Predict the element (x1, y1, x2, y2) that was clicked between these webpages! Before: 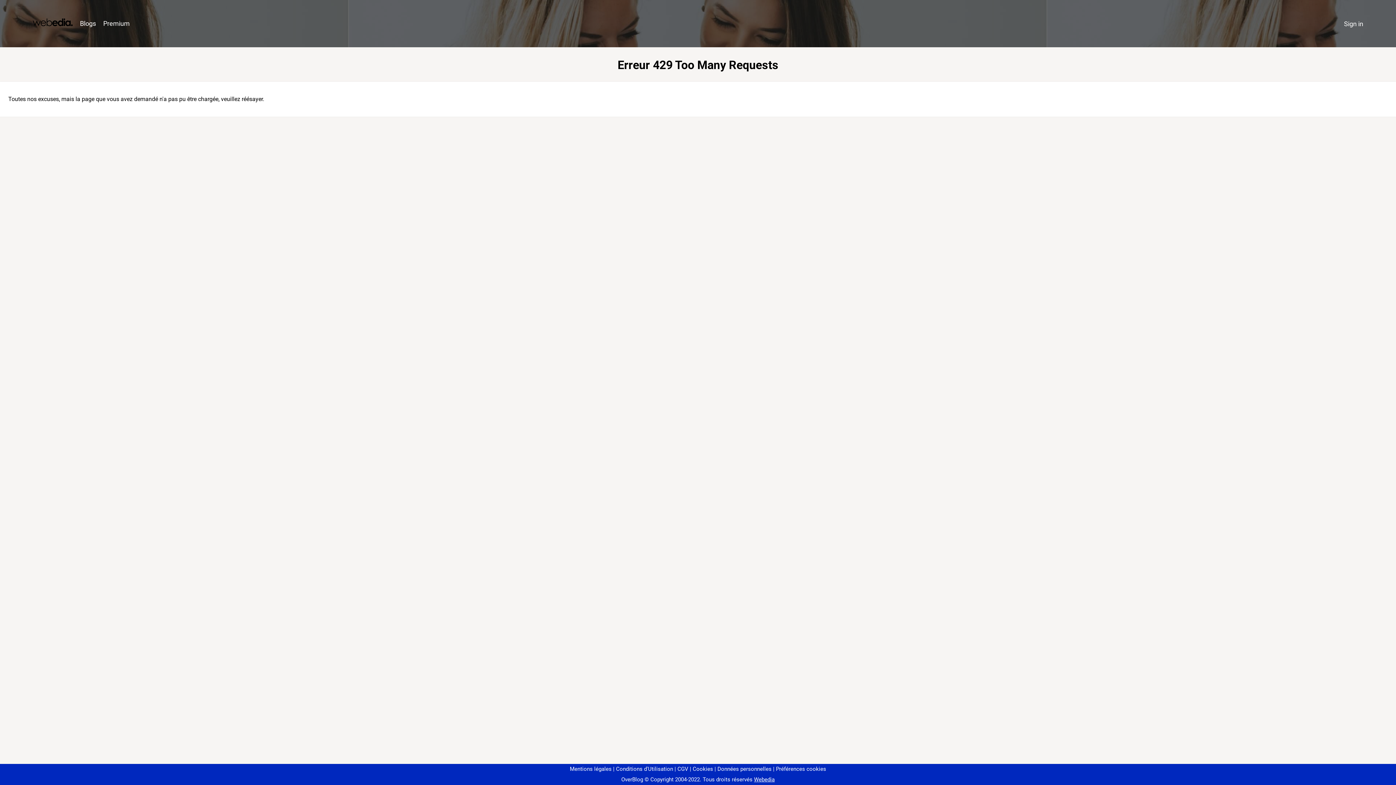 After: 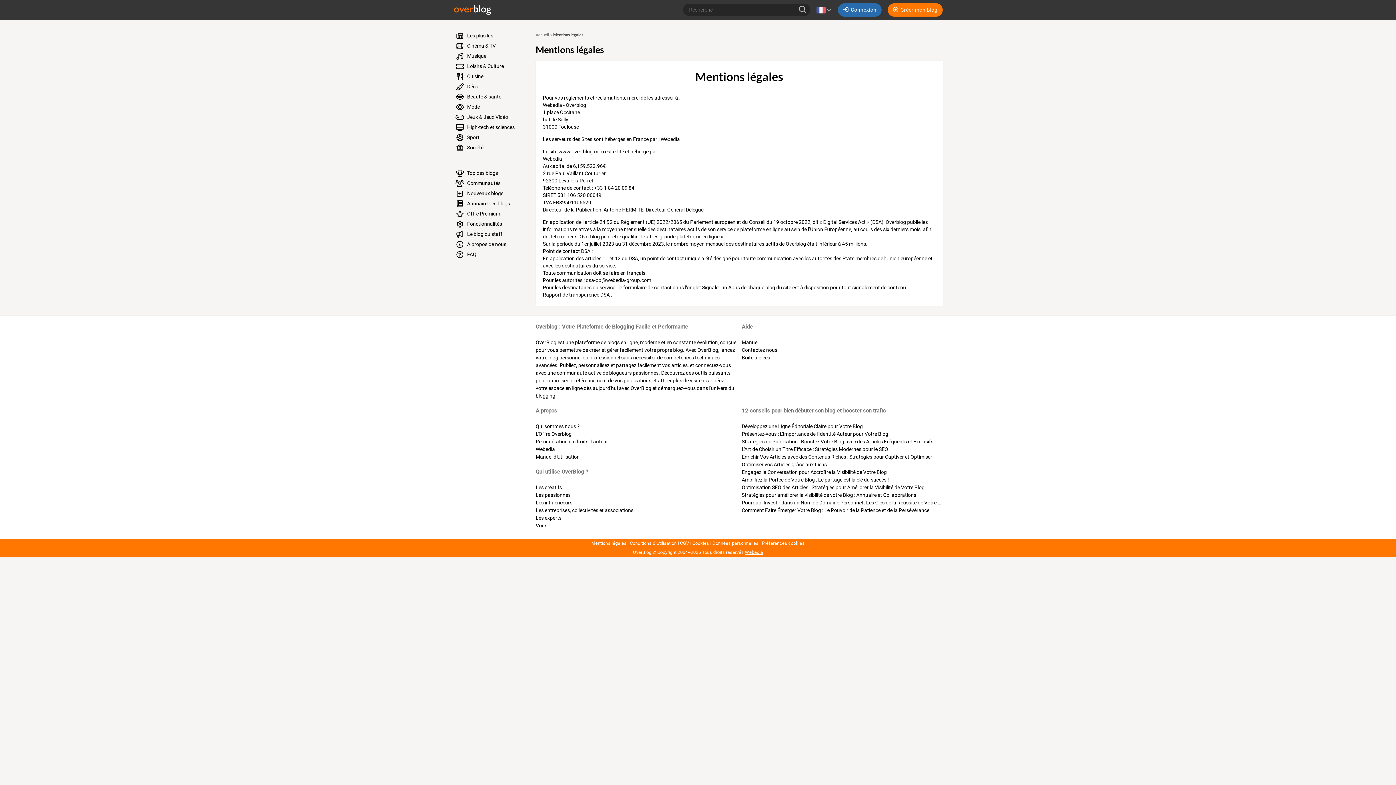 Action: bbox: (570, 766, 611, 772) label: Mentions légales